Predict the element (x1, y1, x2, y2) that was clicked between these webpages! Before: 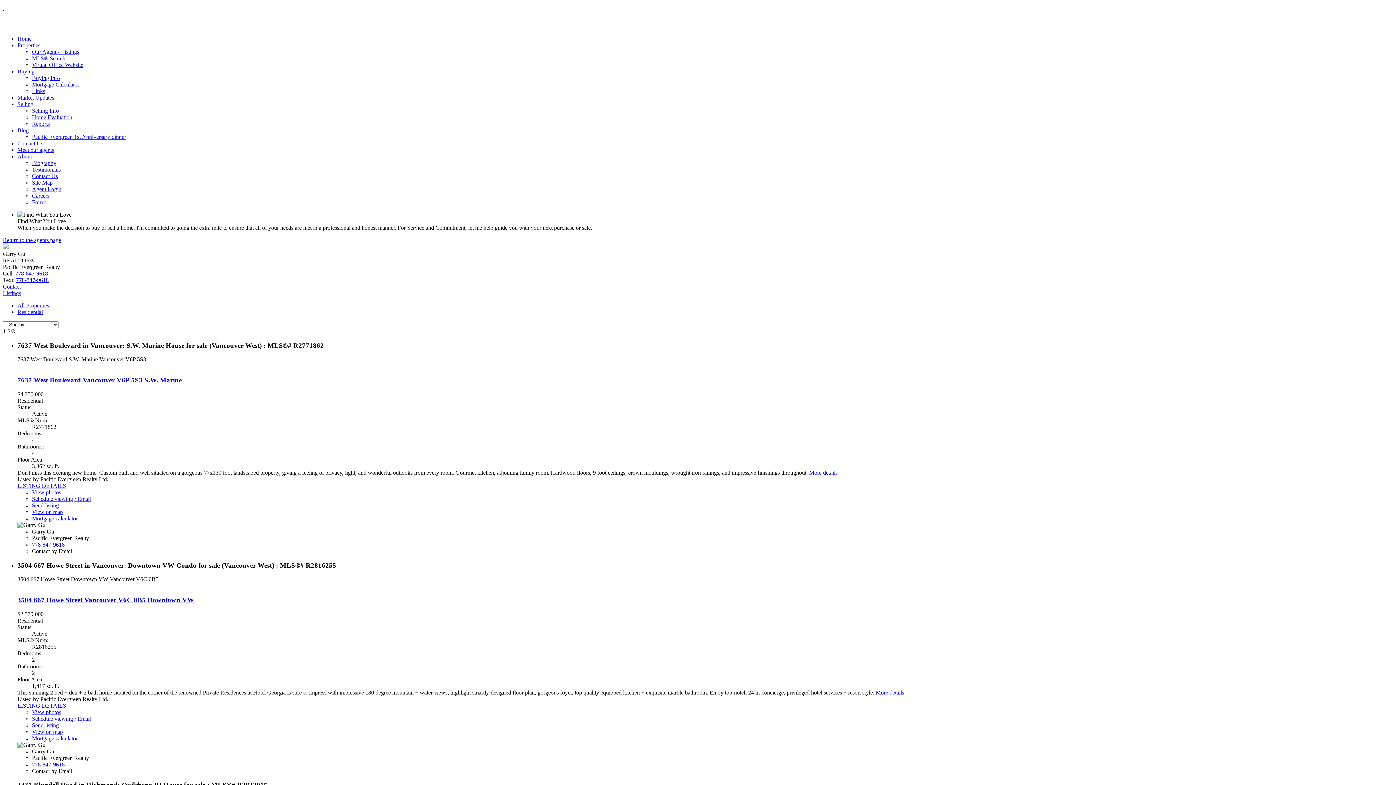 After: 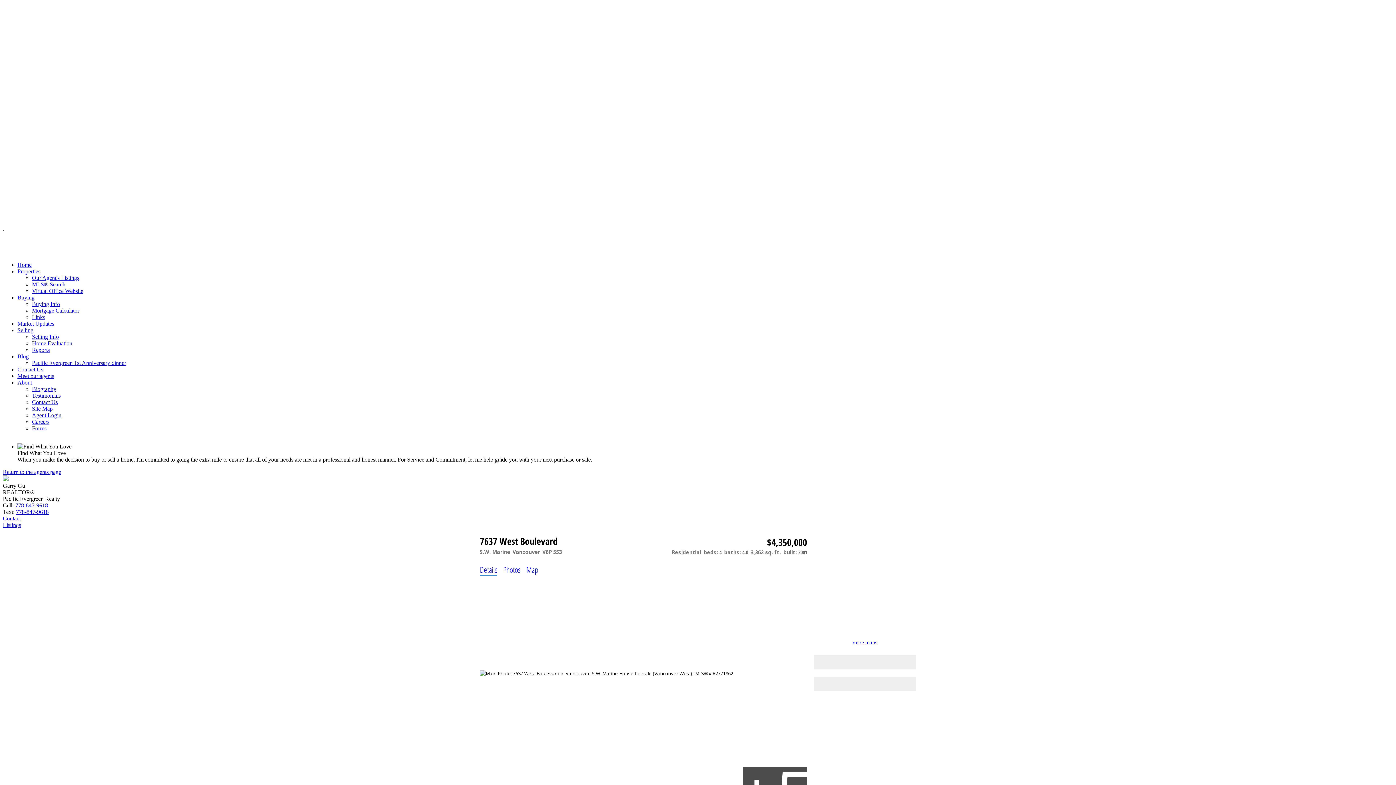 Action: label: LISTING DETAILS bbox: (17, 482, 66, 489)